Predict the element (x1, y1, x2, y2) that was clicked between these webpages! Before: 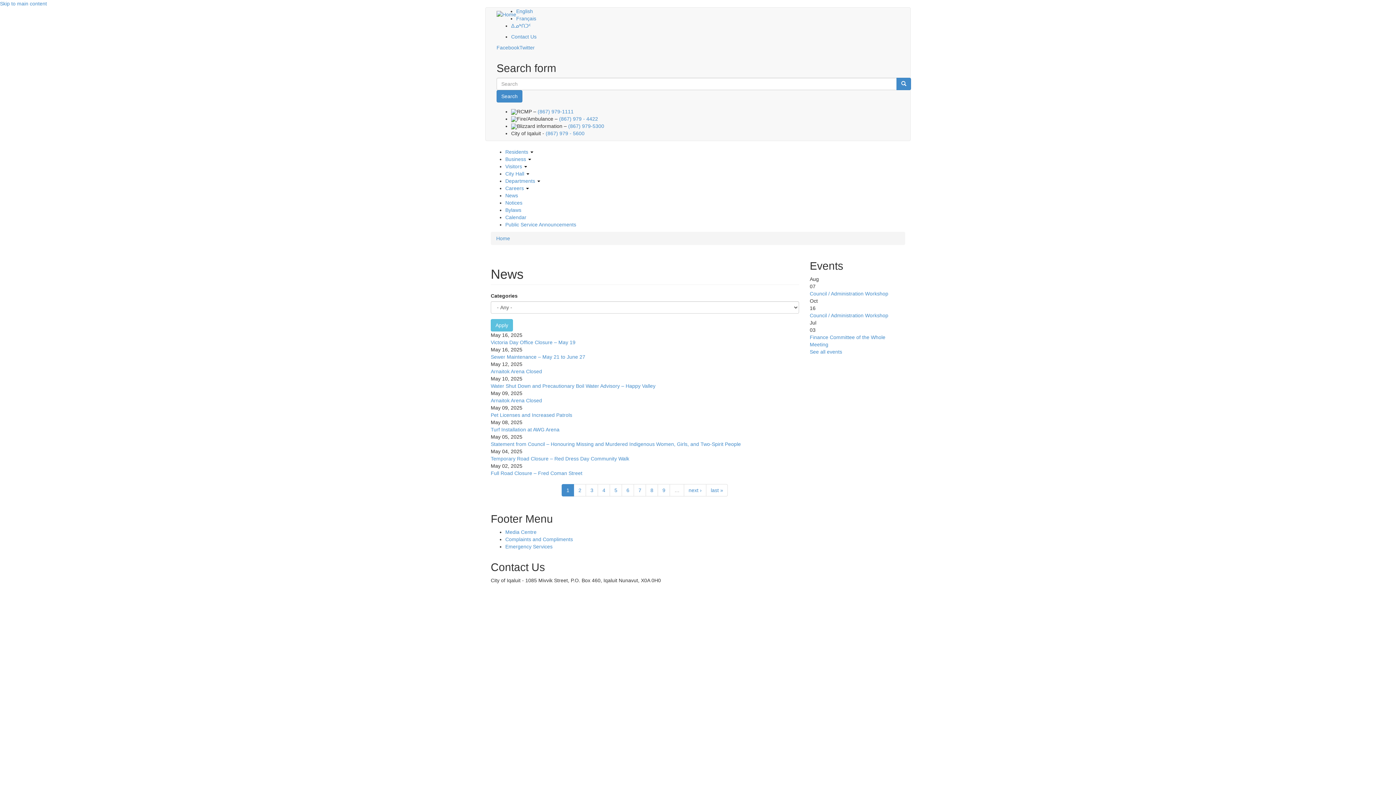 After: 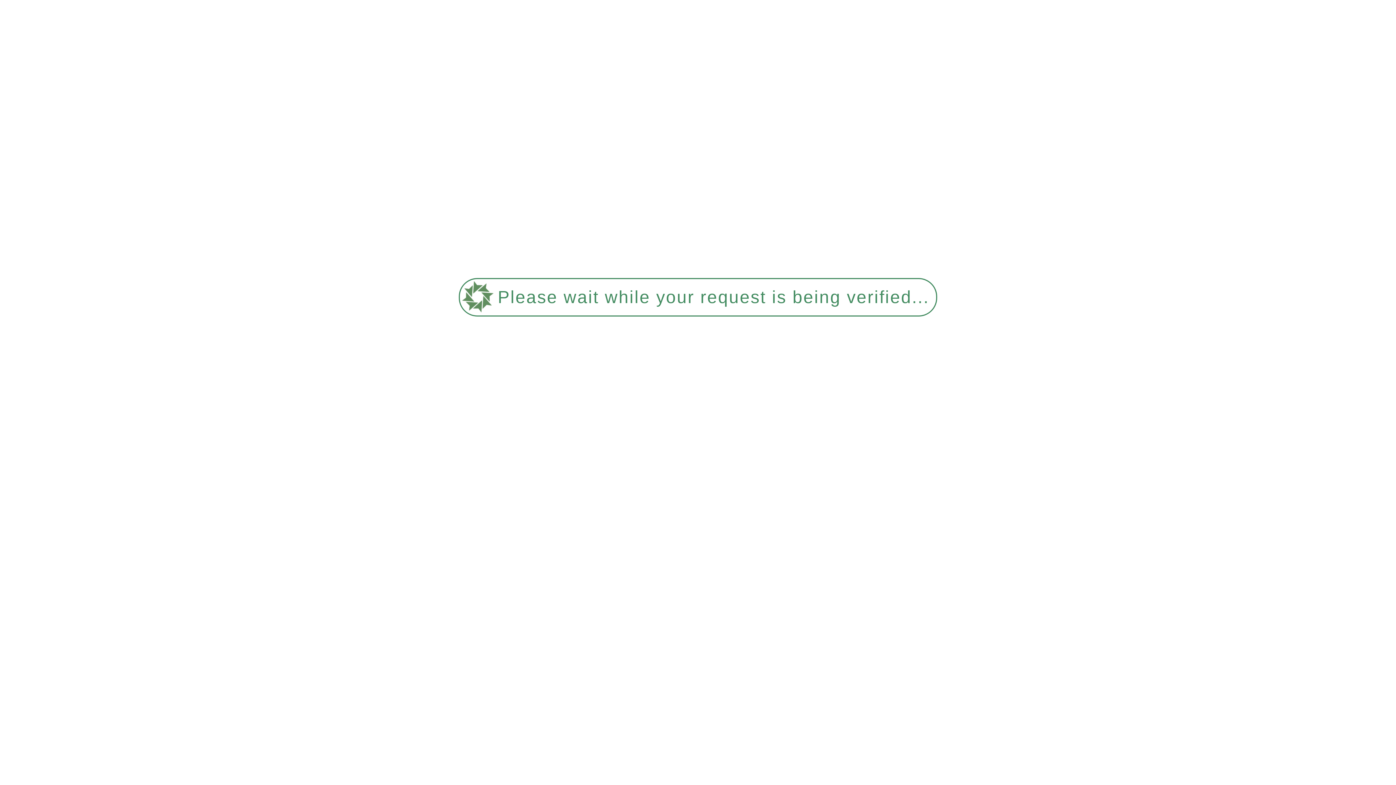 Action: label: News bbox: (505, 192, 518, 198)